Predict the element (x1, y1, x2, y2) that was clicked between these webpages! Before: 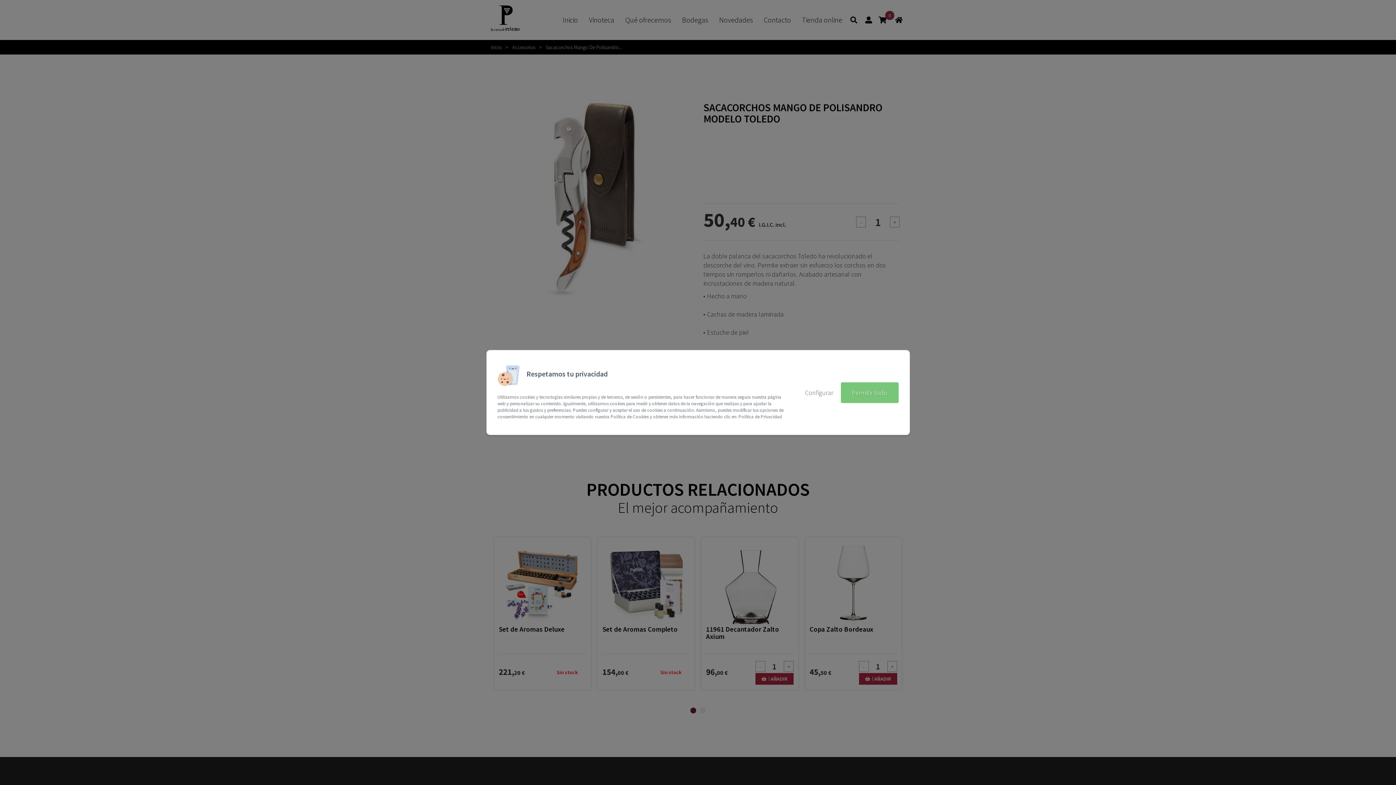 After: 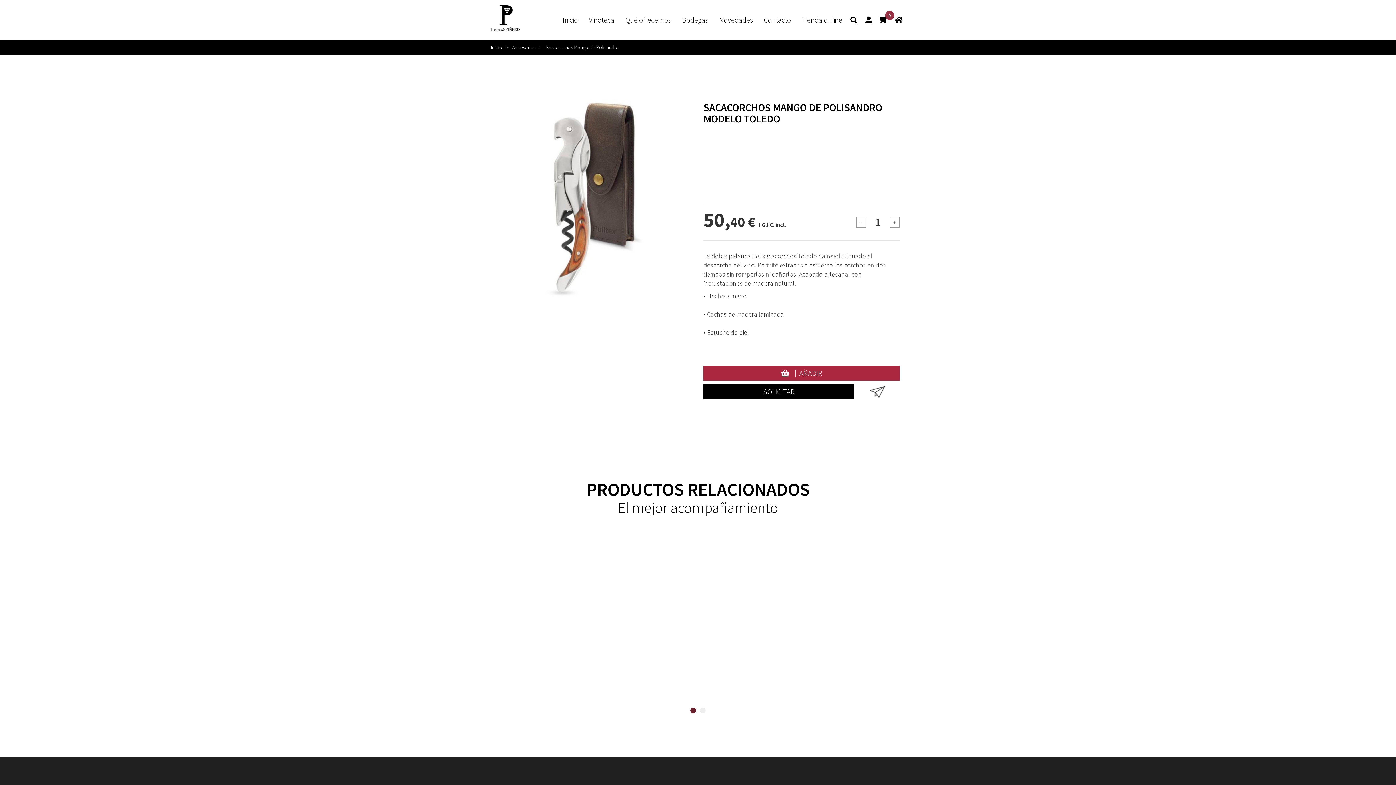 Action: bbox: (840, 382, 898, 403) label: Permitir todo